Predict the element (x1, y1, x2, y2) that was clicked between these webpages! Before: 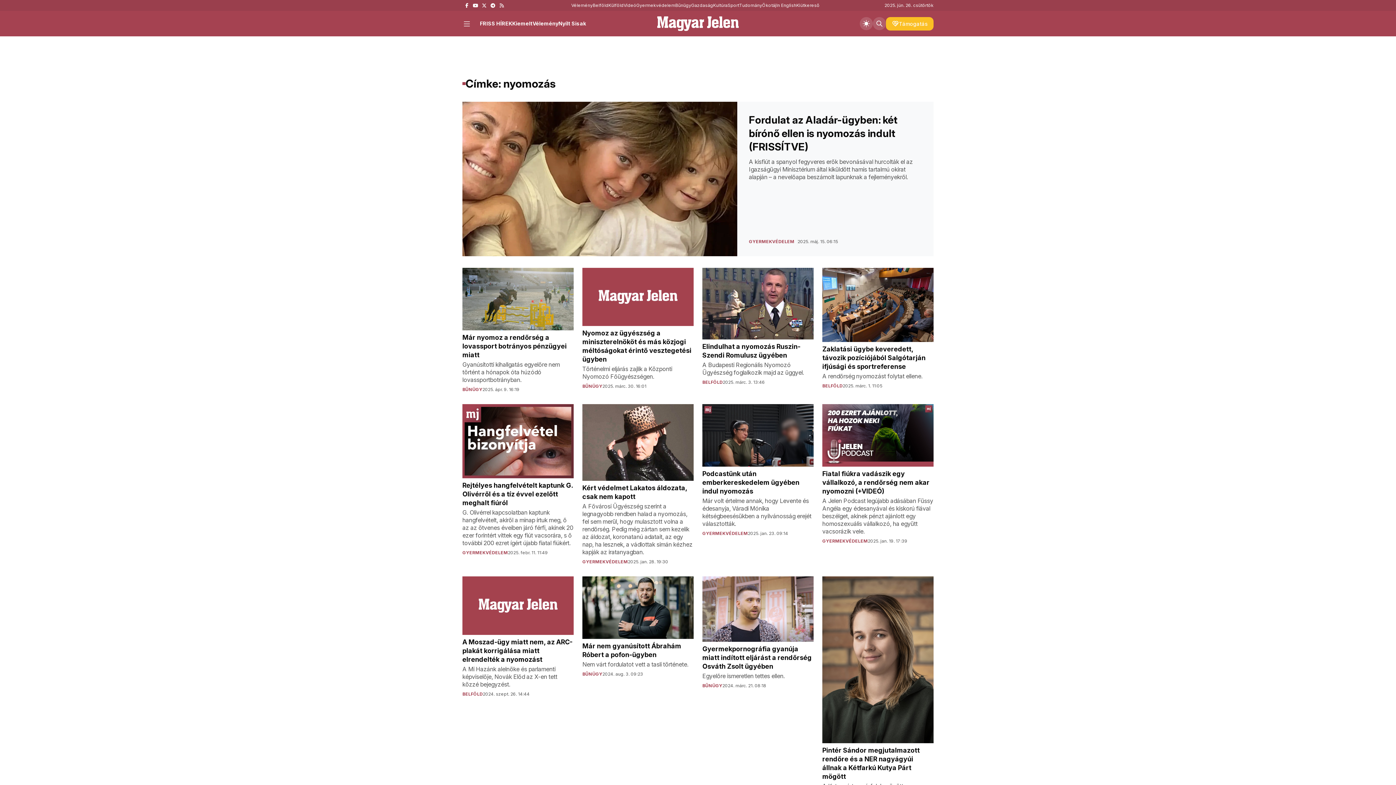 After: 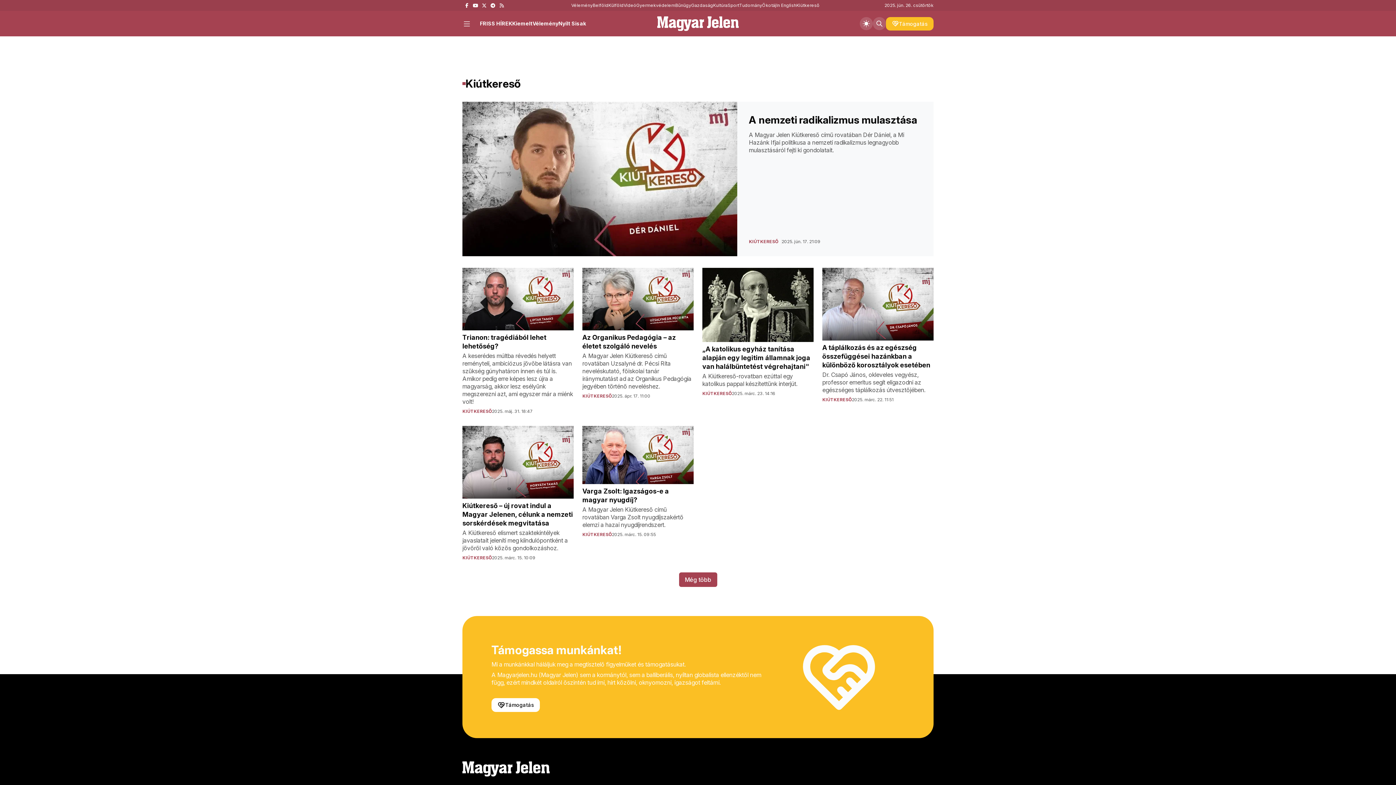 Action: bbox: (796, 2, 819, 8) label: Kiútkereső